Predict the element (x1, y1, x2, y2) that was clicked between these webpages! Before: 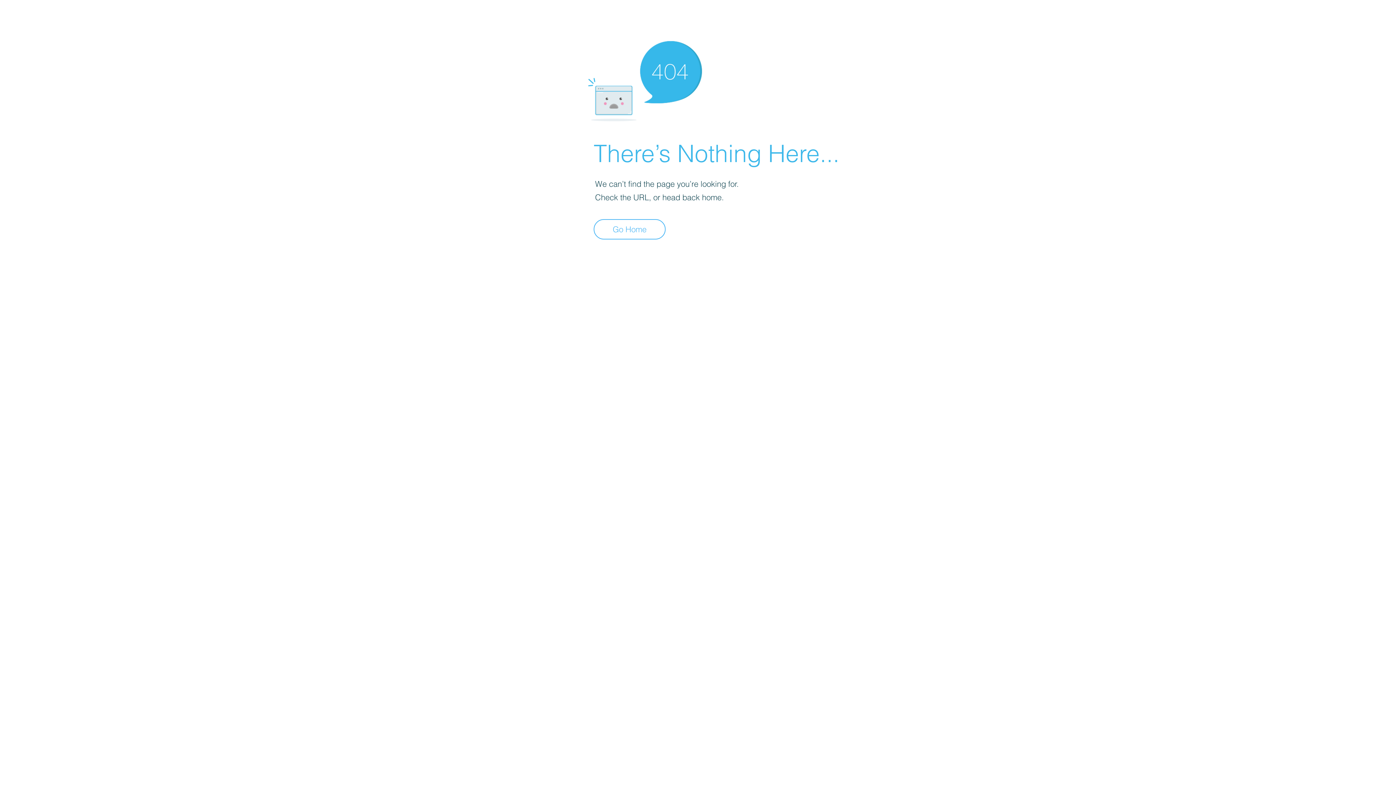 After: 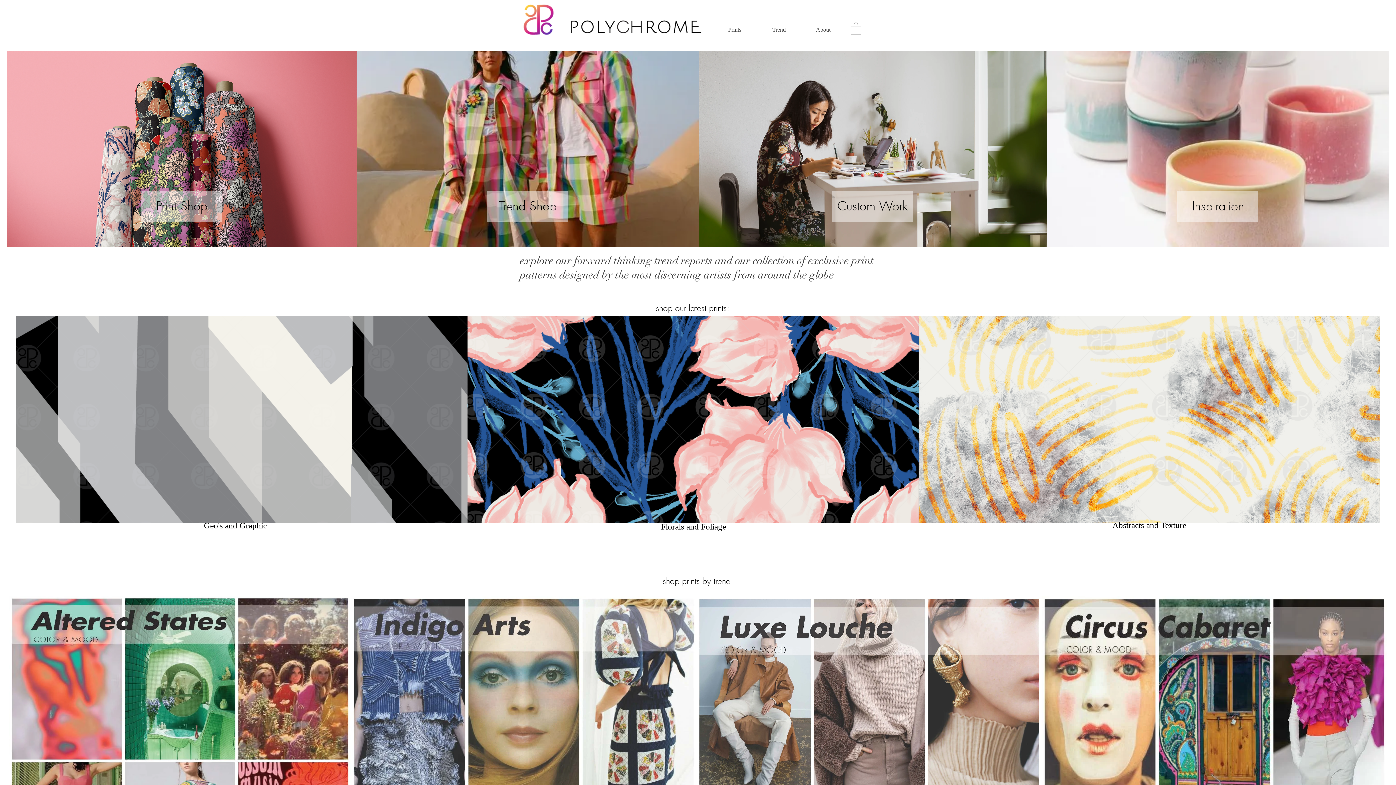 Action: bbox: (593, 219, 665, 239) label: Go Home